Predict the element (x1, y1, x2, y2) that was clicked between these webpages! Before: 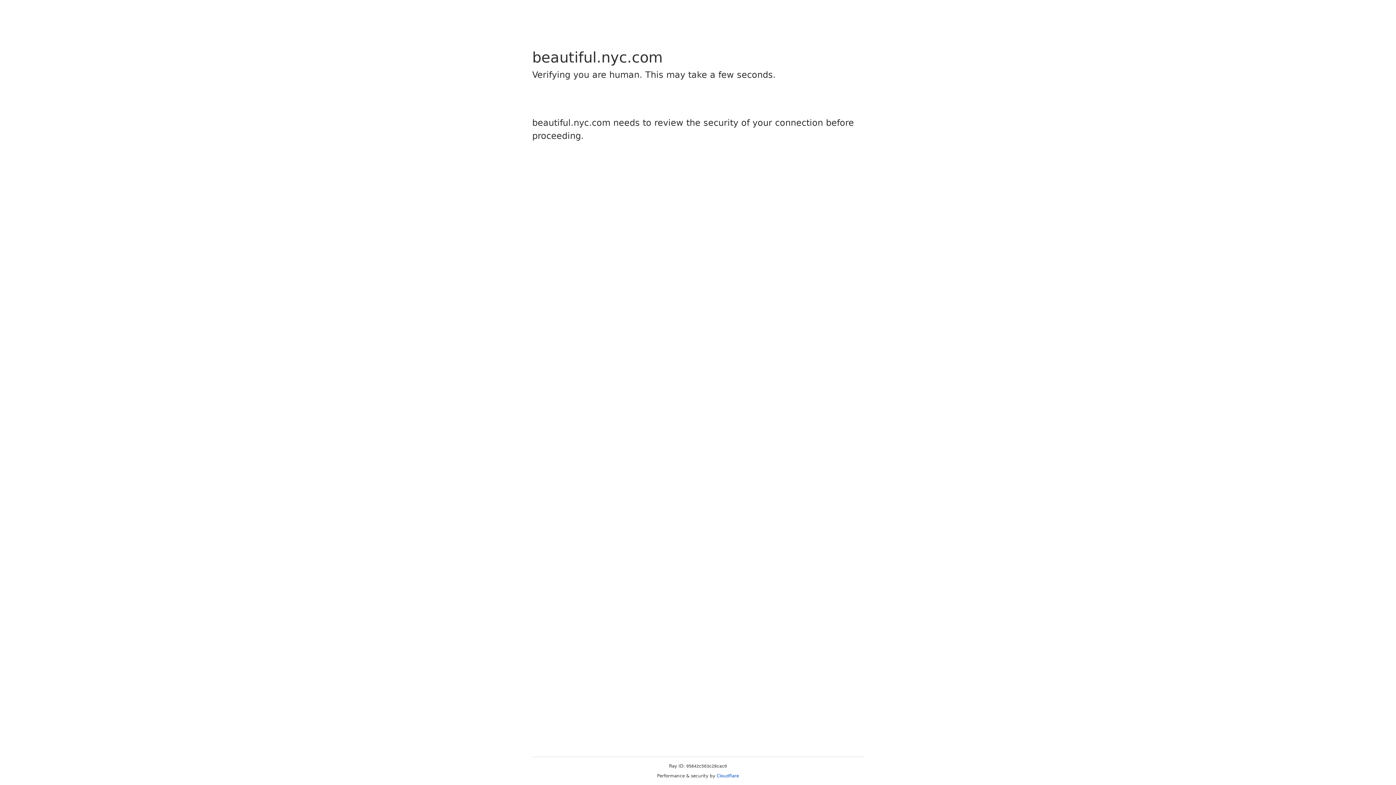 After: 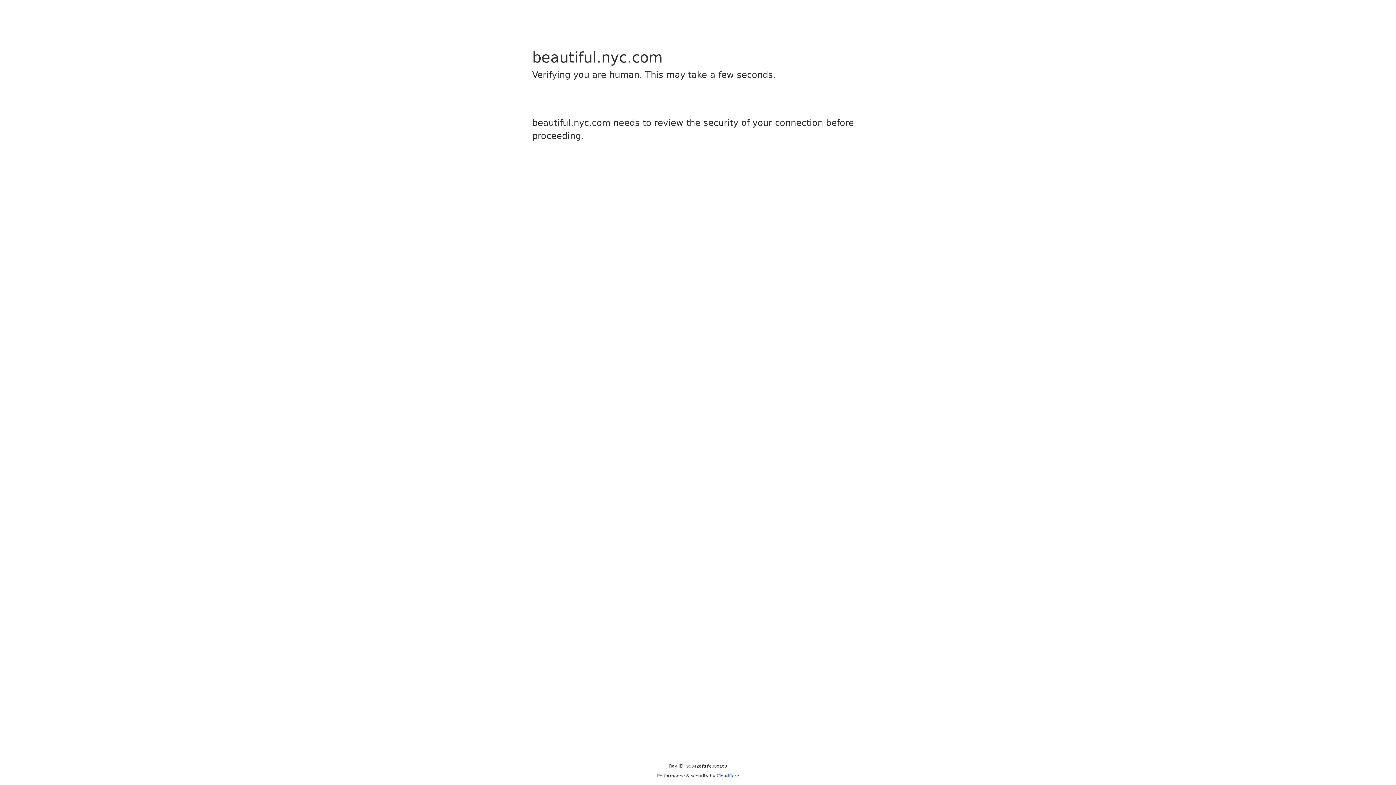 Action: bbox: (716, 773, 739, 778) label: Cloudflare